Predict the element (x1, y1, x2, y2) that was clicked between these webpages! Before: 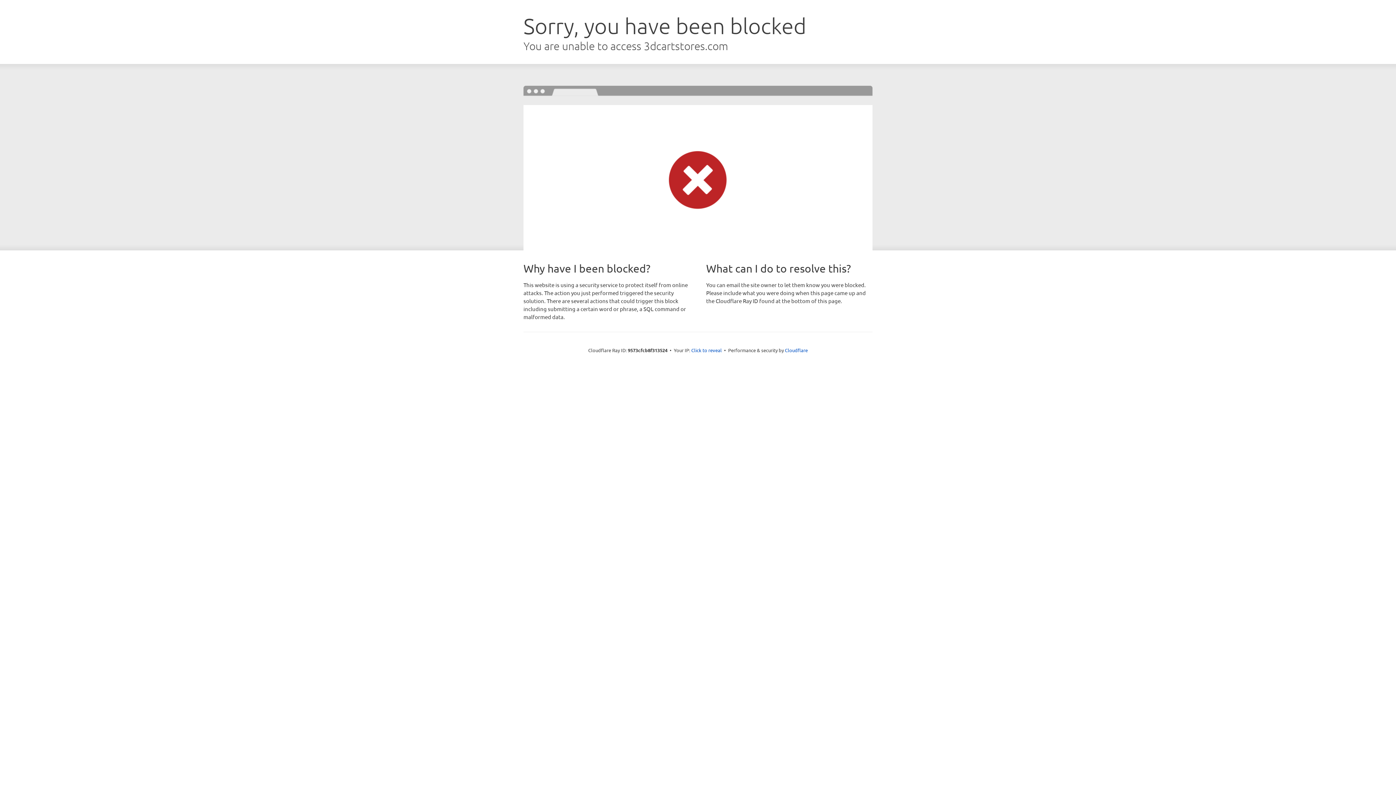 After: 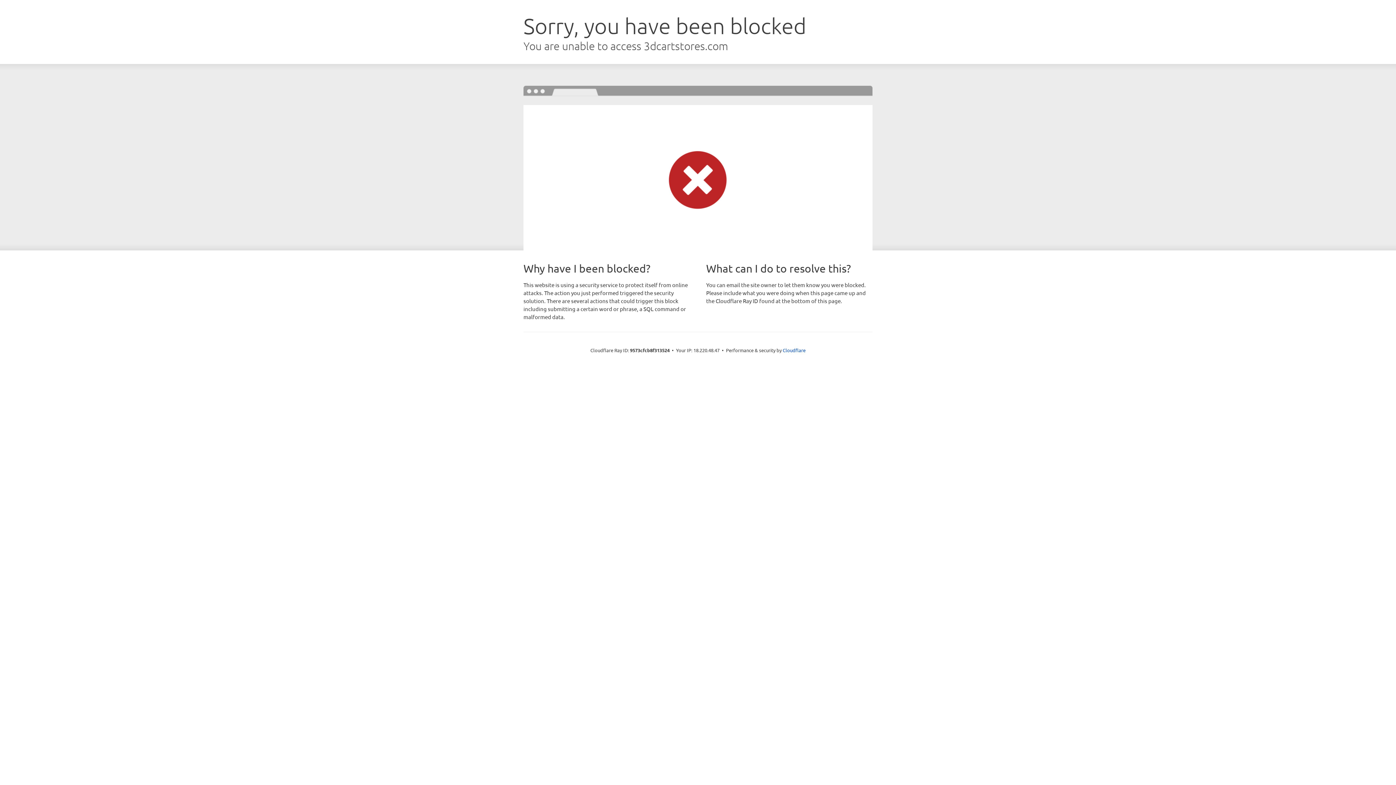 Action: label: Click to reveal bbox: (691, 346, 722, 353)